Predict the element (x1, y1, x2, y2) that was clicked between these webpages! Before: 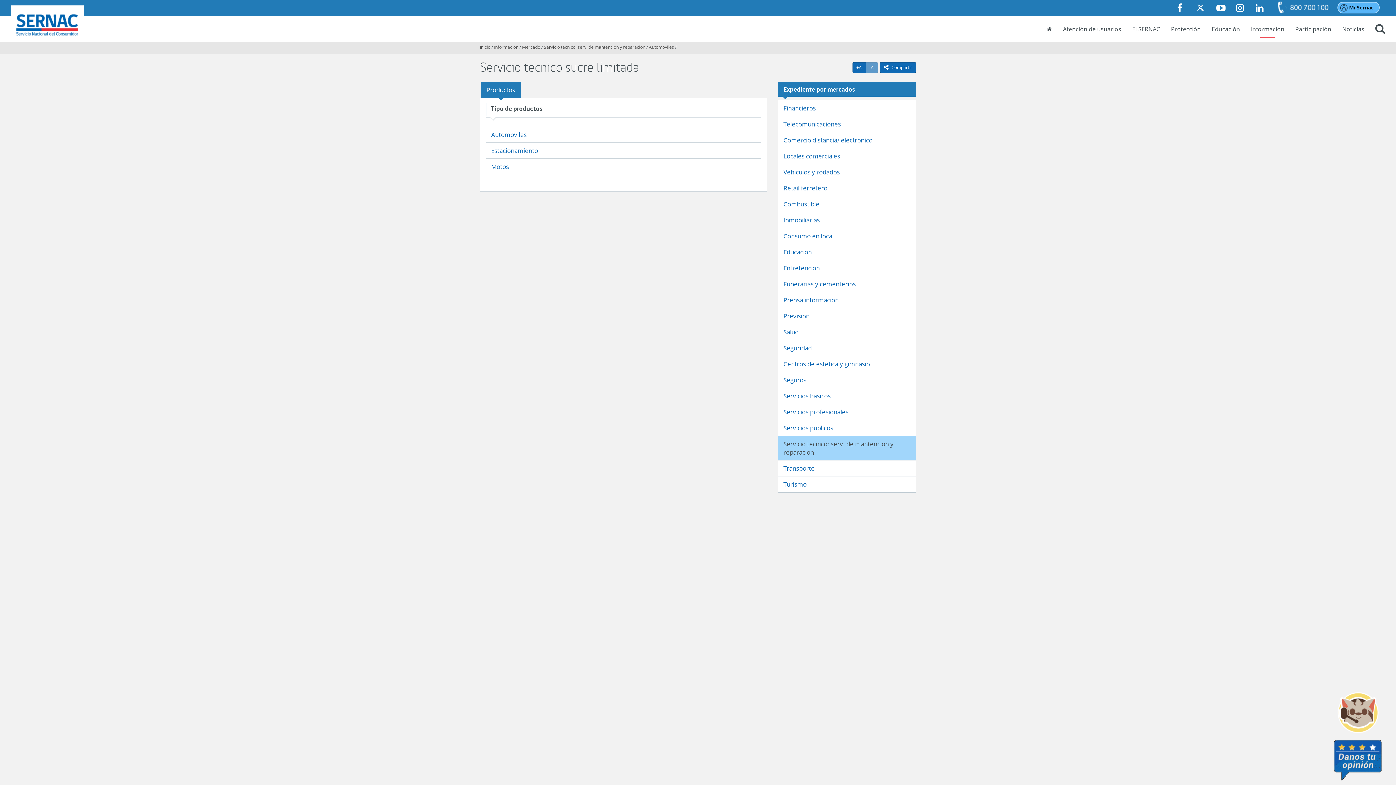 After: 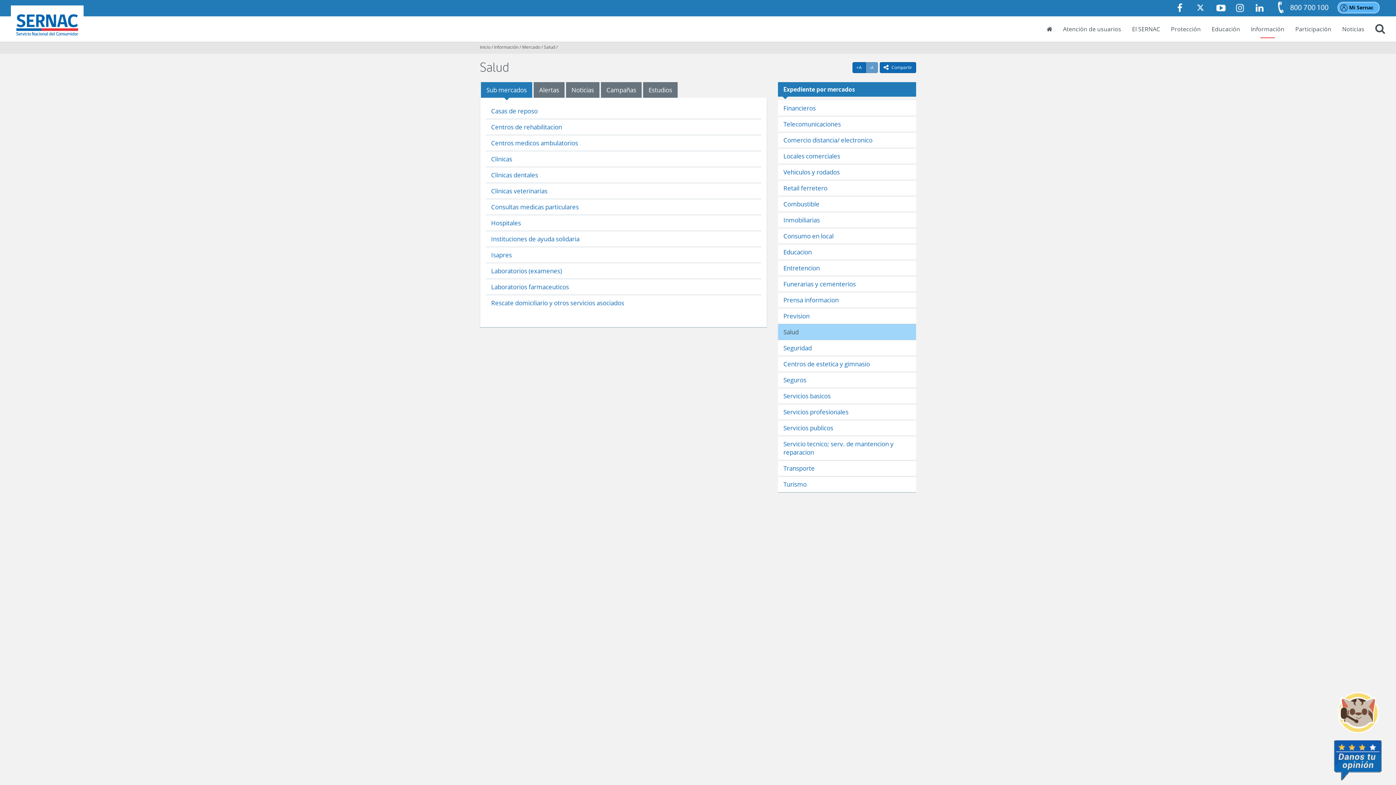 Action: bbox: (792, 202, 805, 208) label: Salud